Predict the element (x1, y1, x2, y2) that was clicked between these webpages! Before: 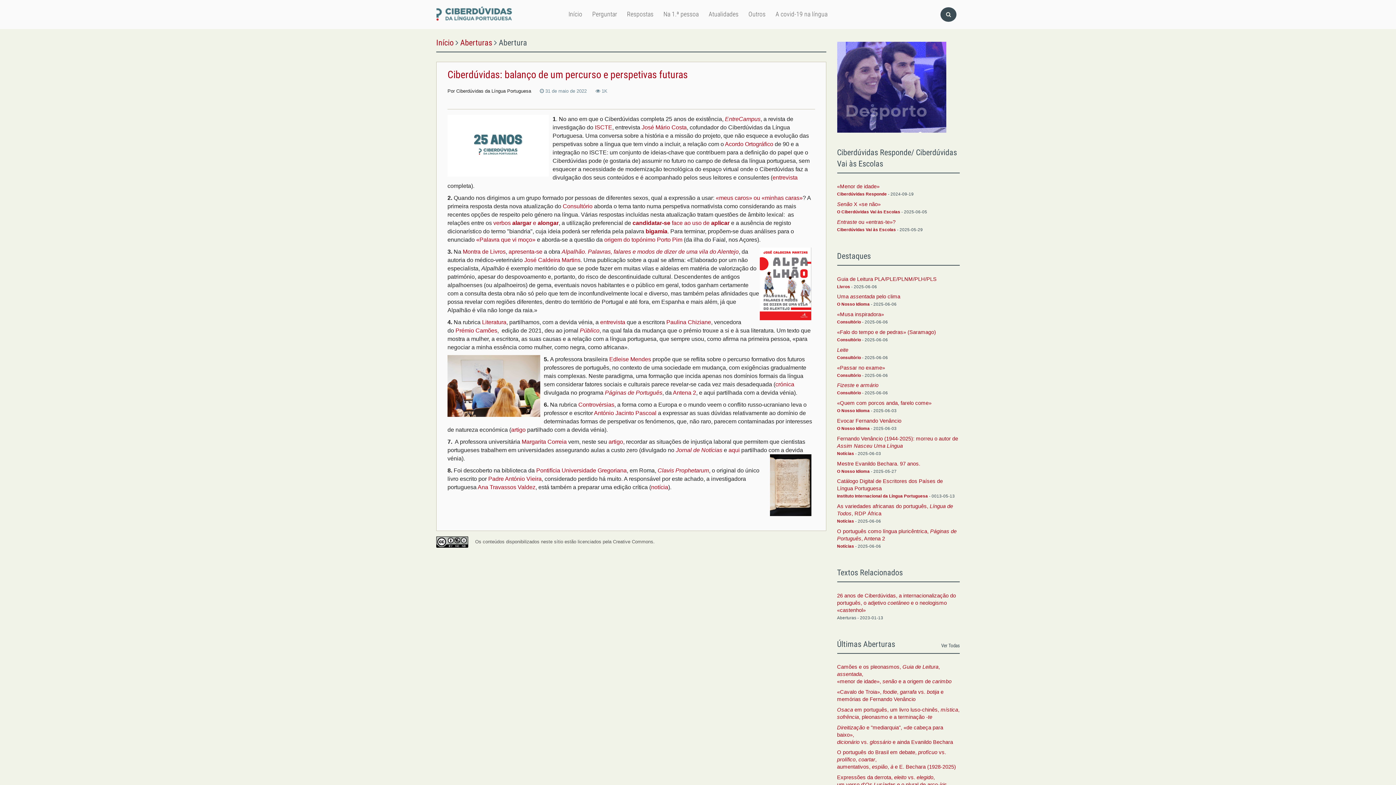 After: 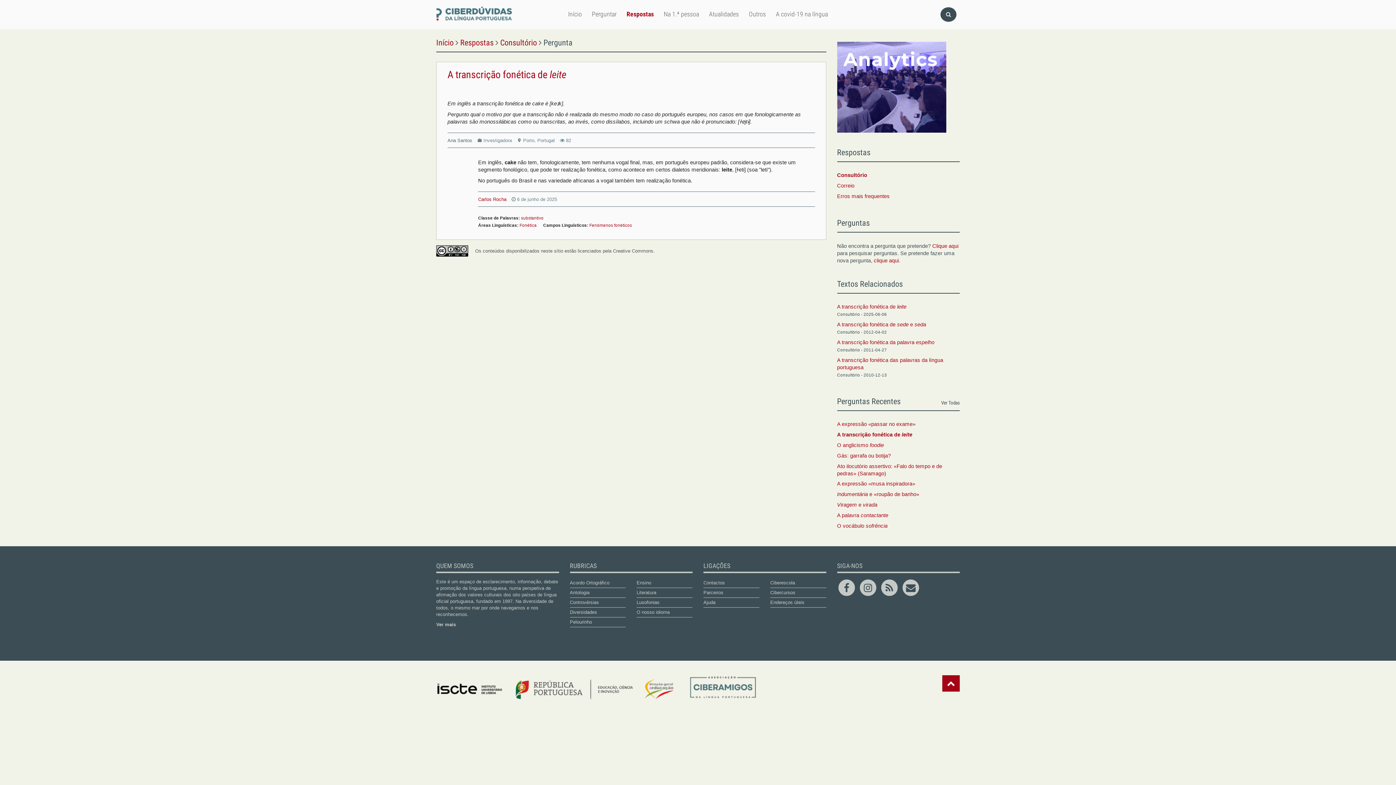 Action: label: Leite bbox: (837, 347, 848, 353)